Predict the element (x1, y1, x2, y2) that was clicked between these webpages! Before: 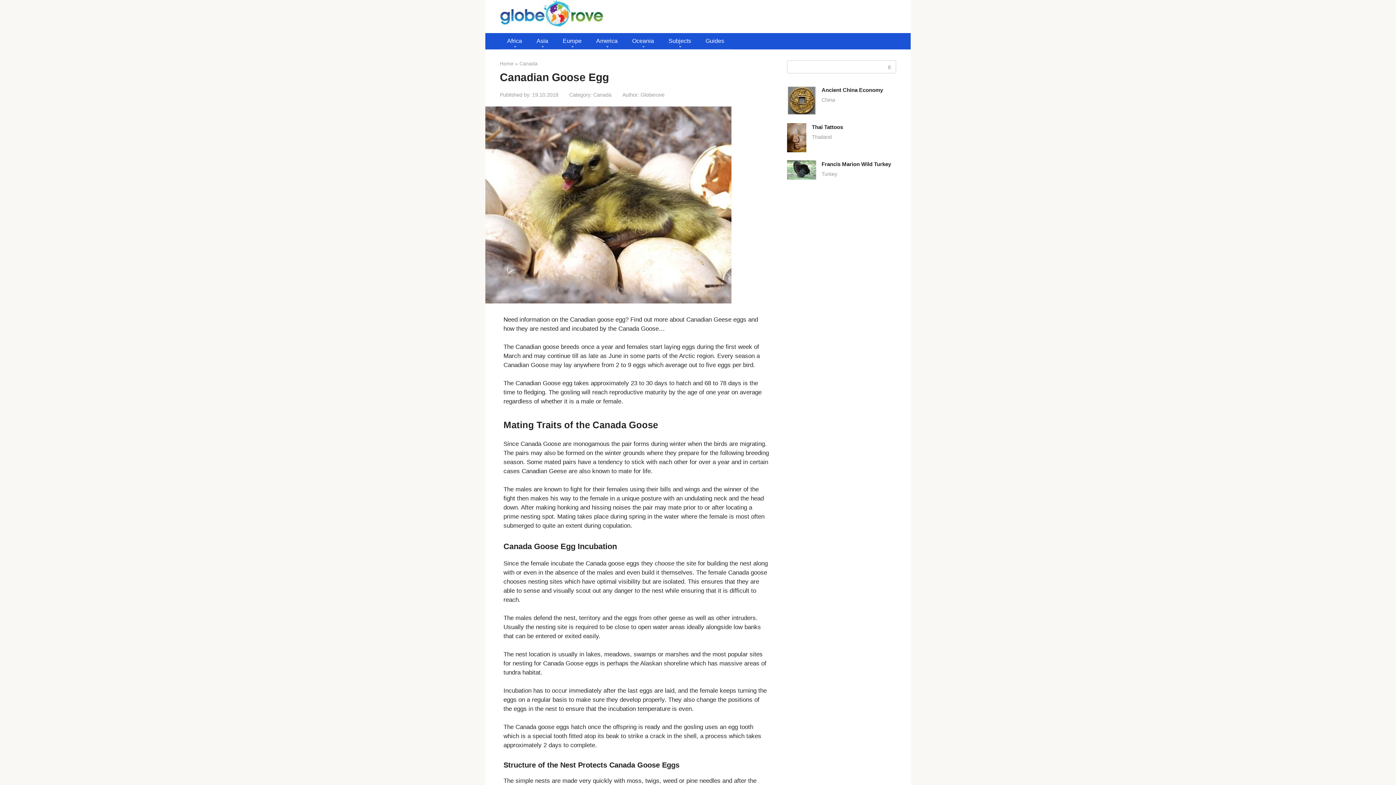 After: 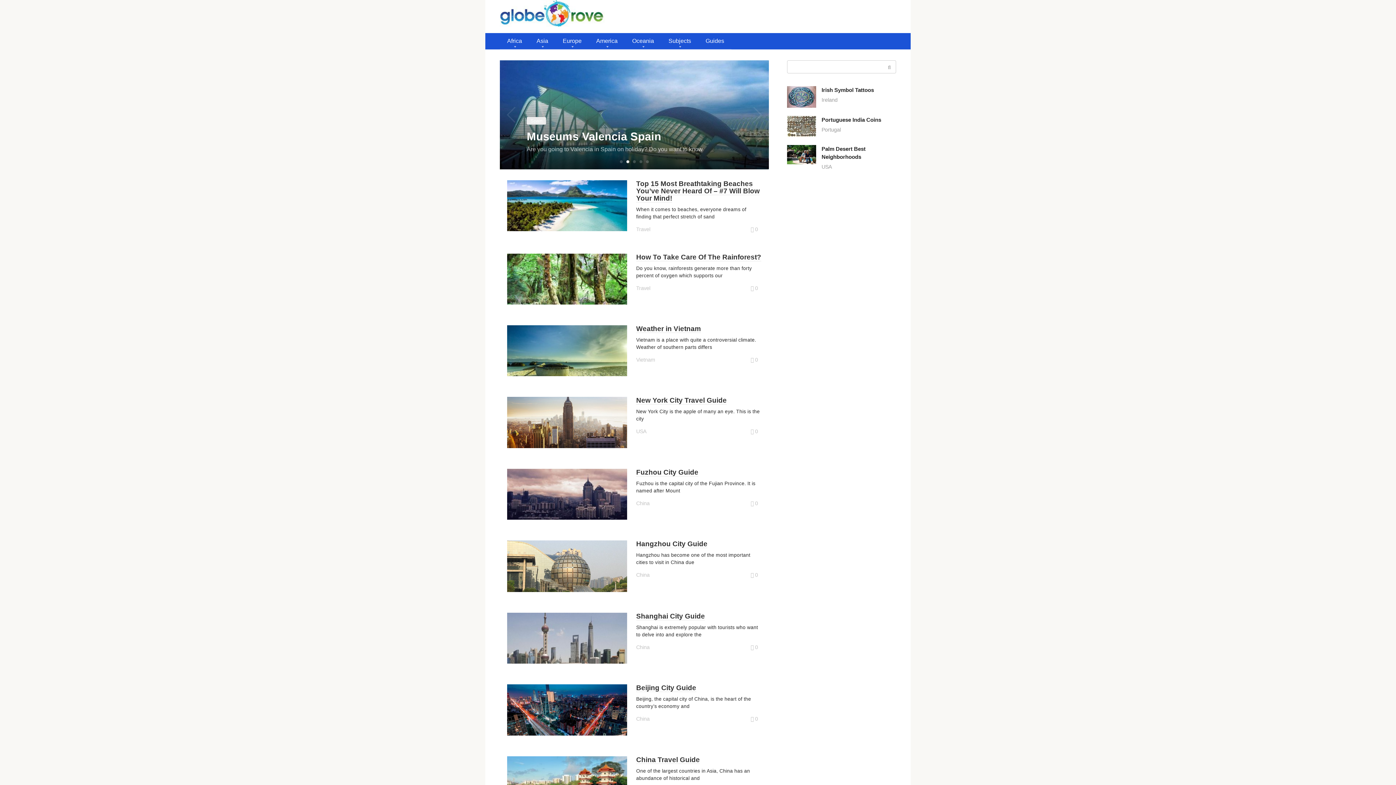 Action: label: Home bbox: (500, 61, 513, 66)